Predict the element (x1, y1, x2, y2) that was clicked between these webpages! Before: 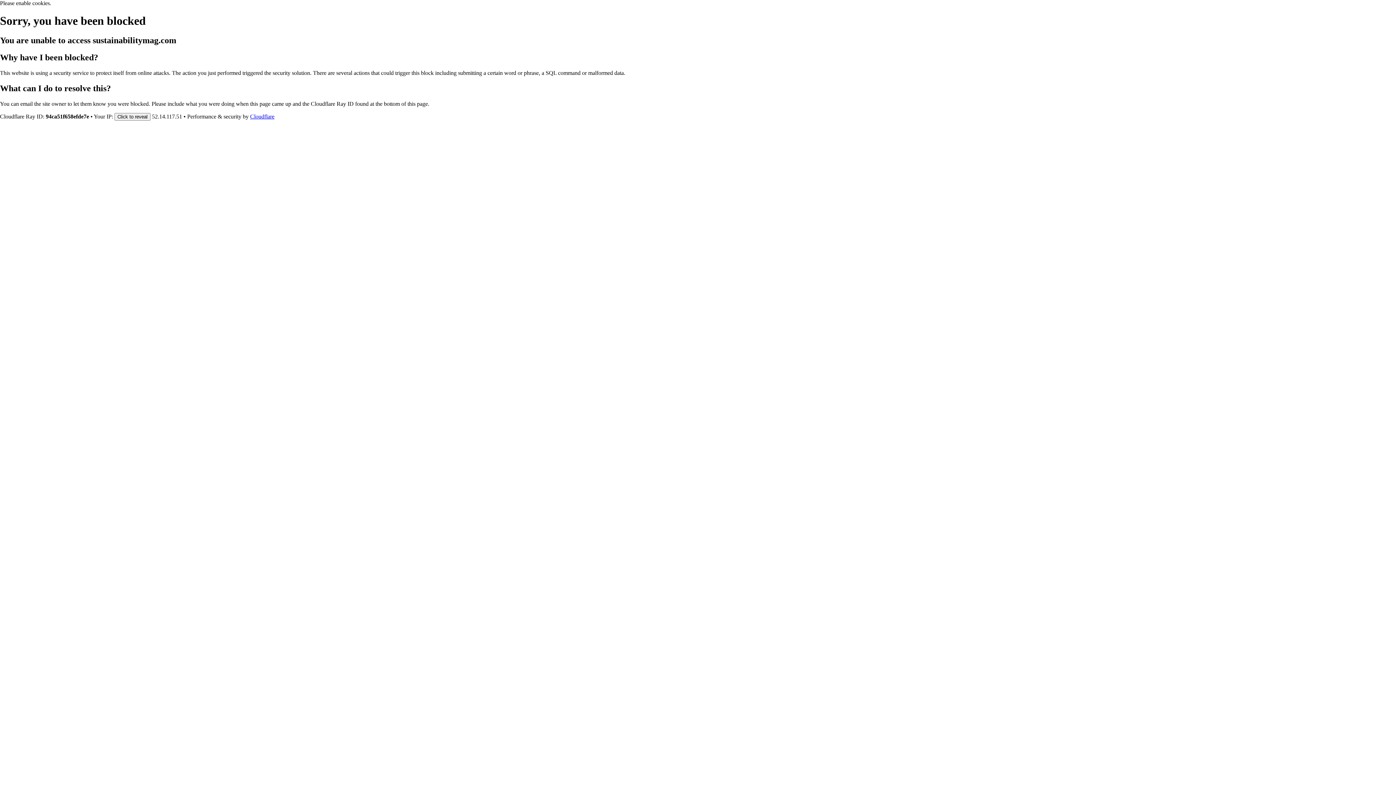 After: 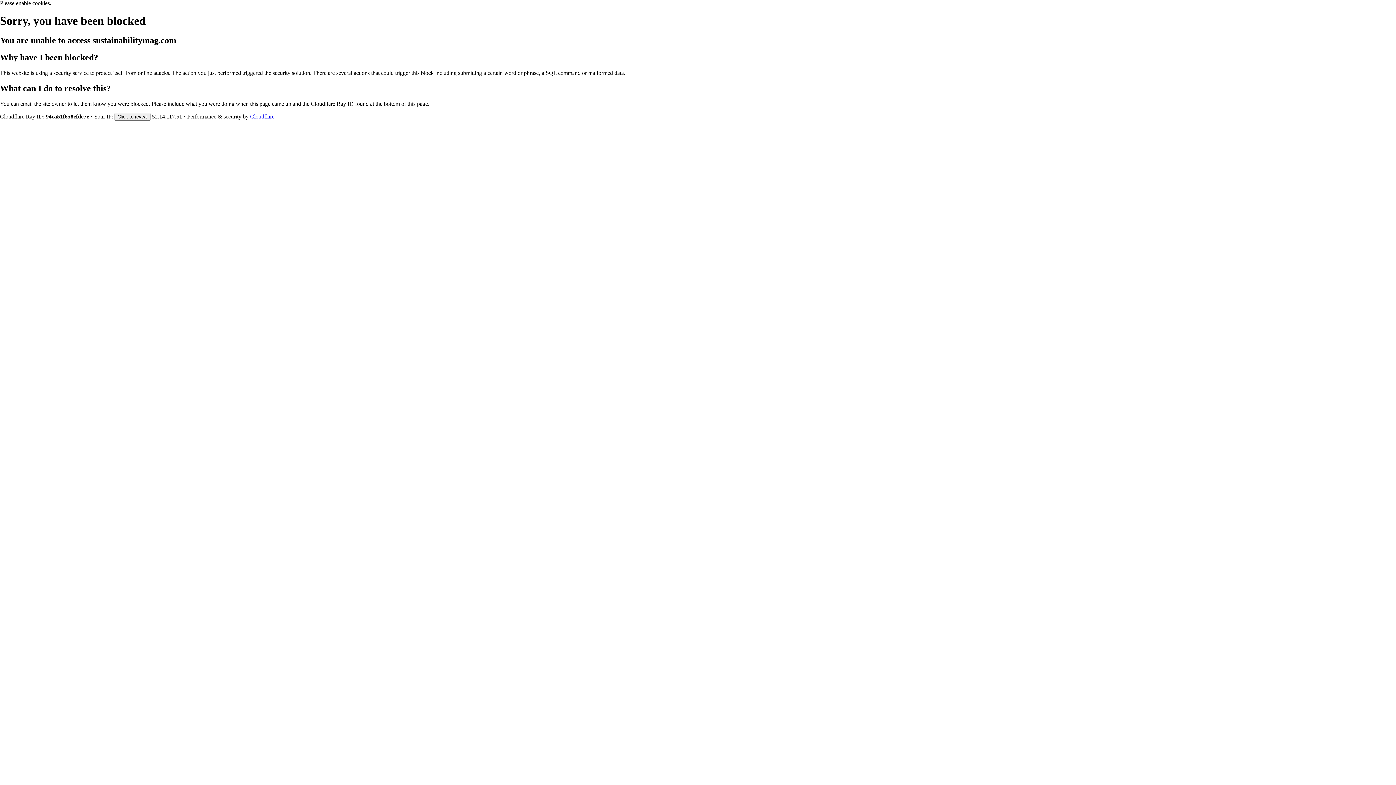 Action: label: Cloudflare bbox: (250, 113, 274, 119)